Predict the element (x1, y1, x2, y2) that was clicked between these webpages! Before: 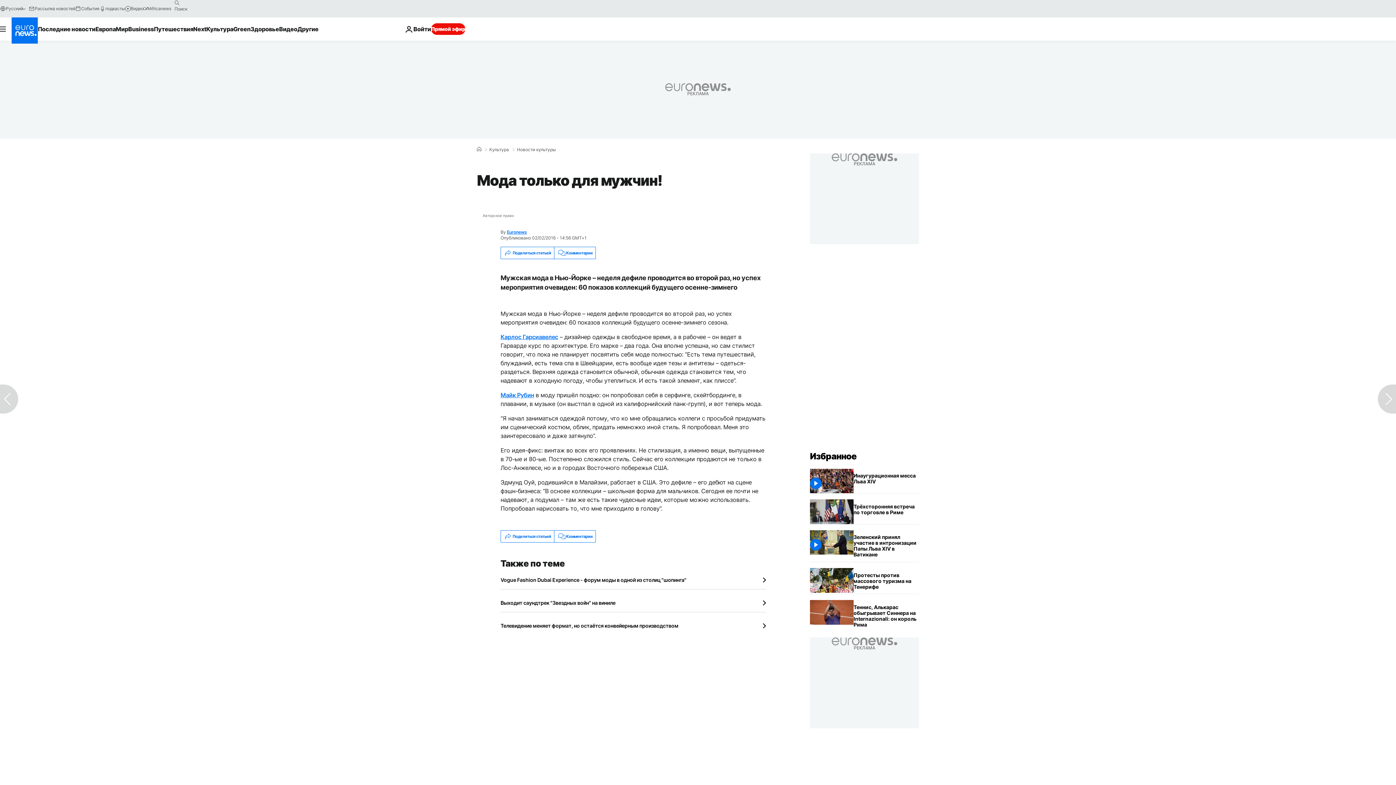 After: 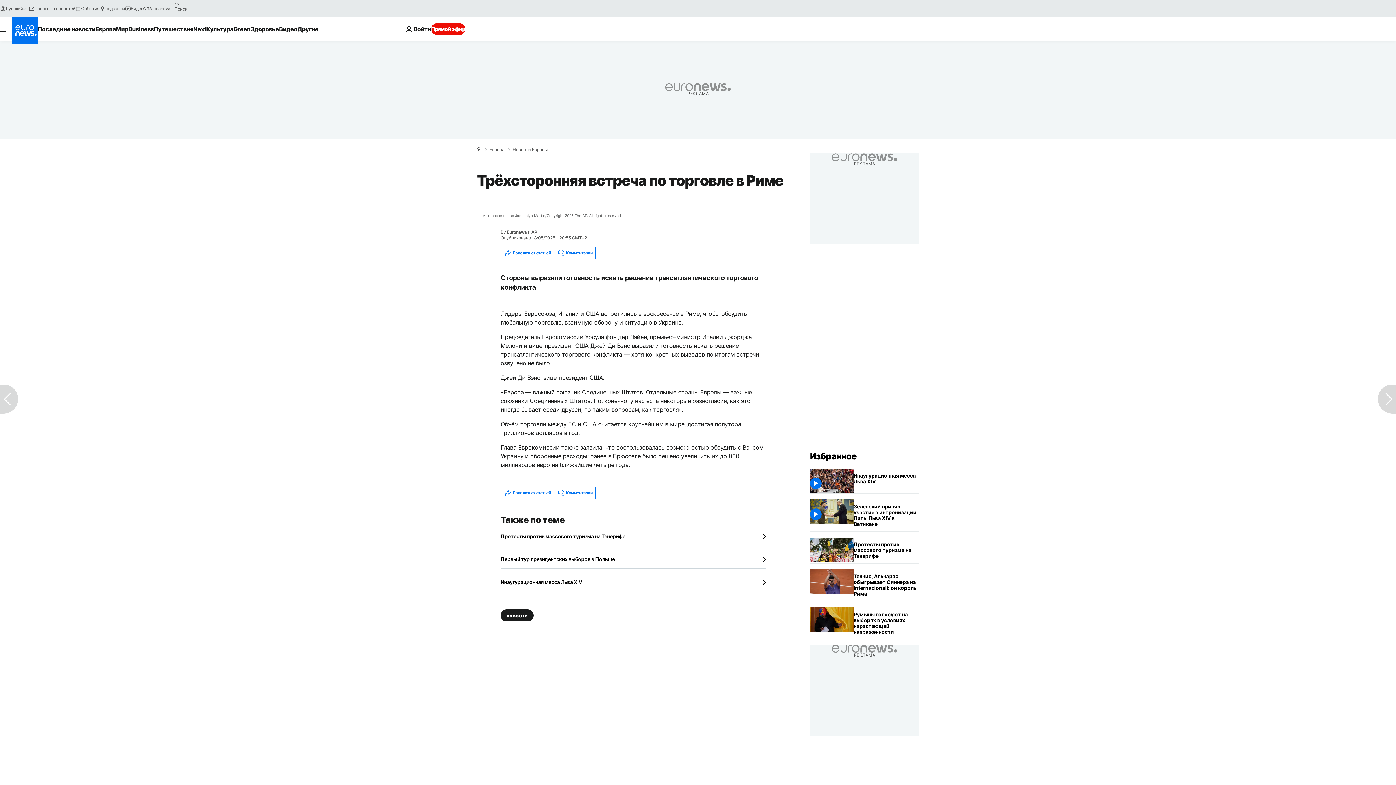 Action: label: Трёхсторонняя встреча по торговле в Риме bbox: (853, 499, 919, 519)